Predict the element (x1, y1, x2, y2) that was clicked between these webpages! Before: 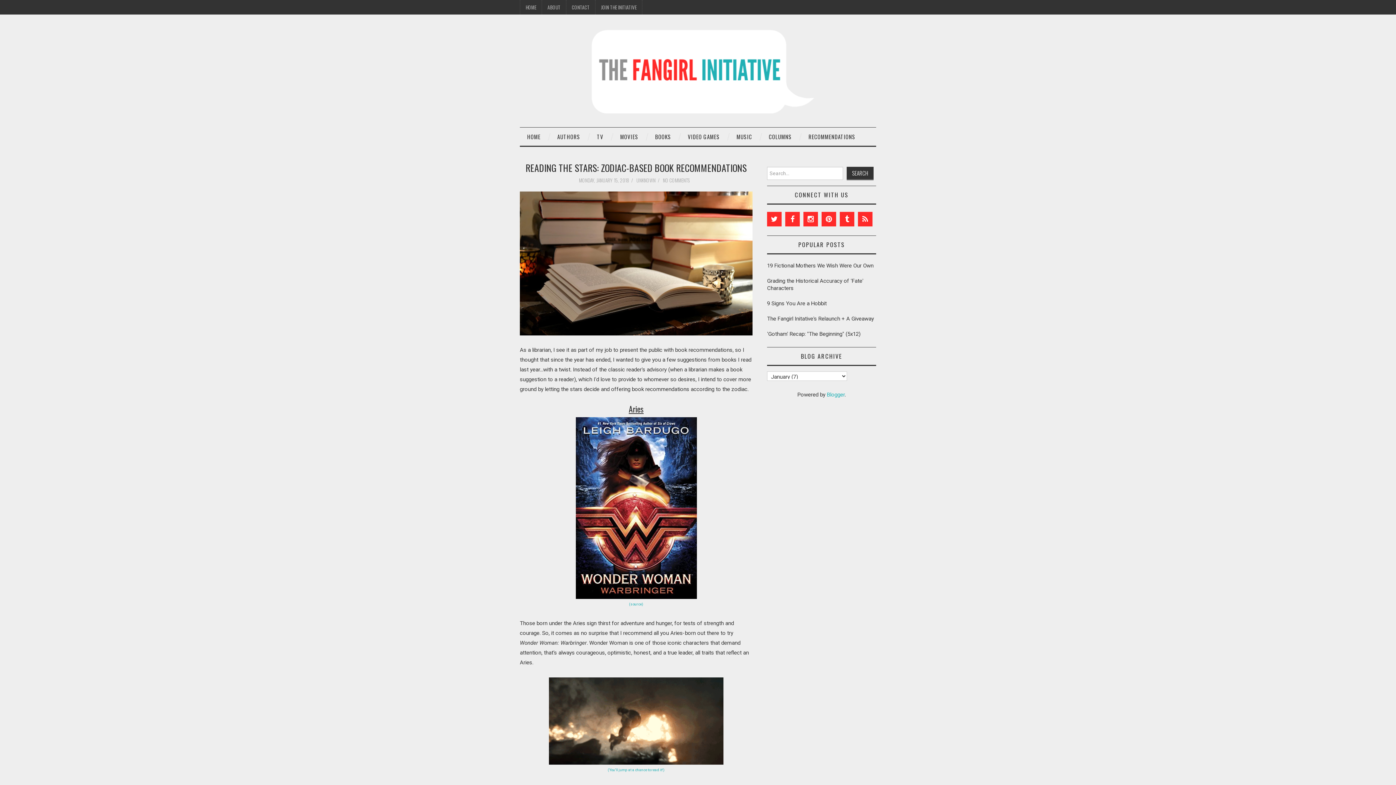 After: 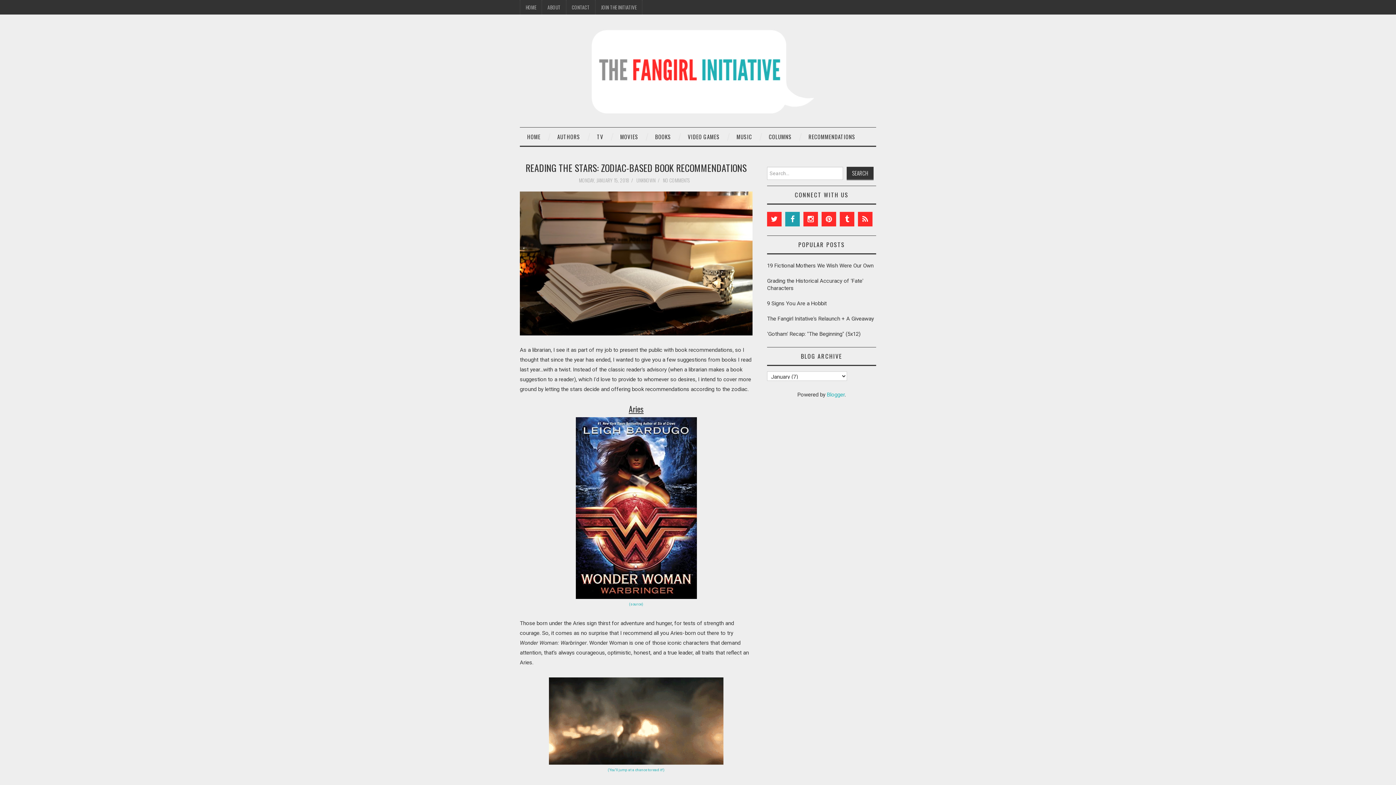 Action: bbox: (785, 212, 800, 226)